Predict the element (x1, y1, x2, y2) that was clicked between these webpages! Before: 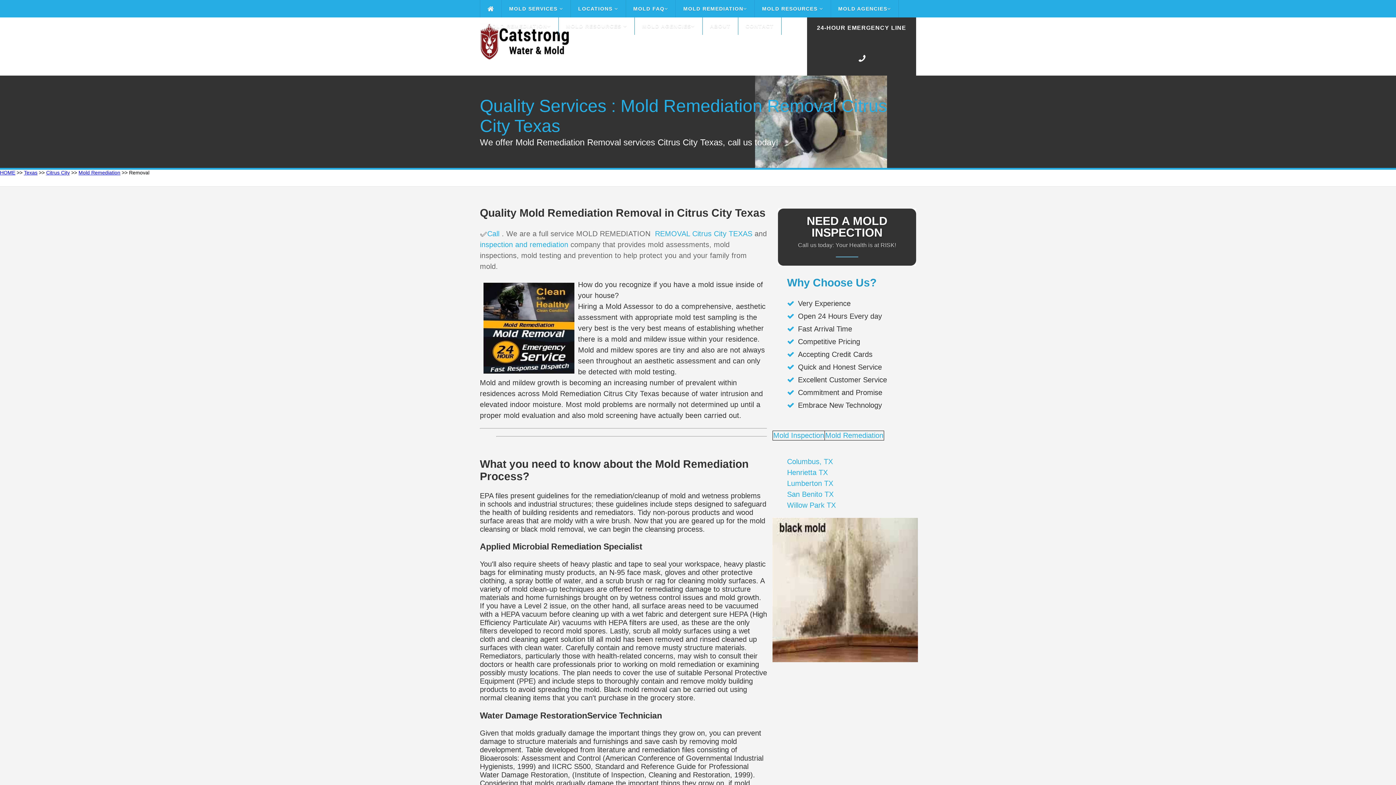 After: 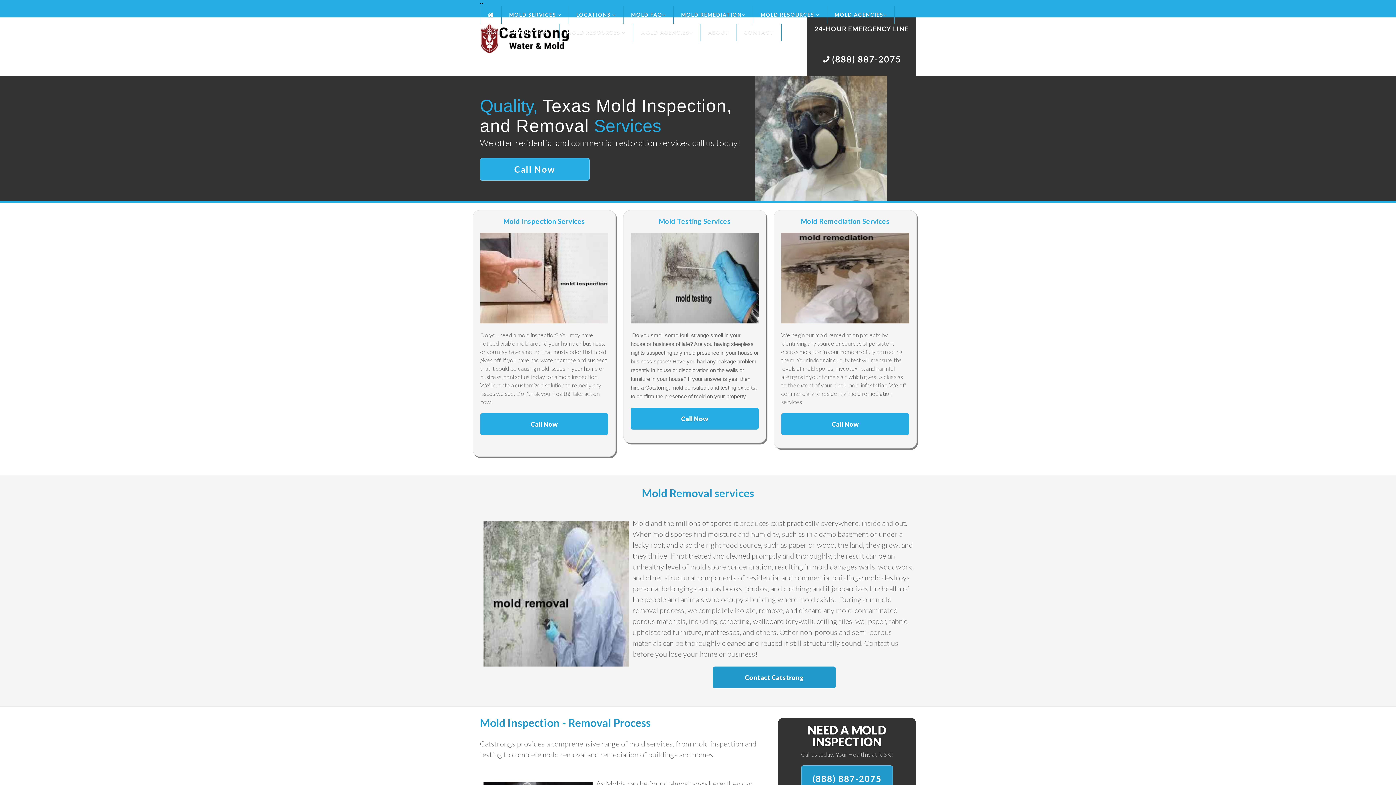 Action: label: HOME bbox: (0, 169, 15, 175)